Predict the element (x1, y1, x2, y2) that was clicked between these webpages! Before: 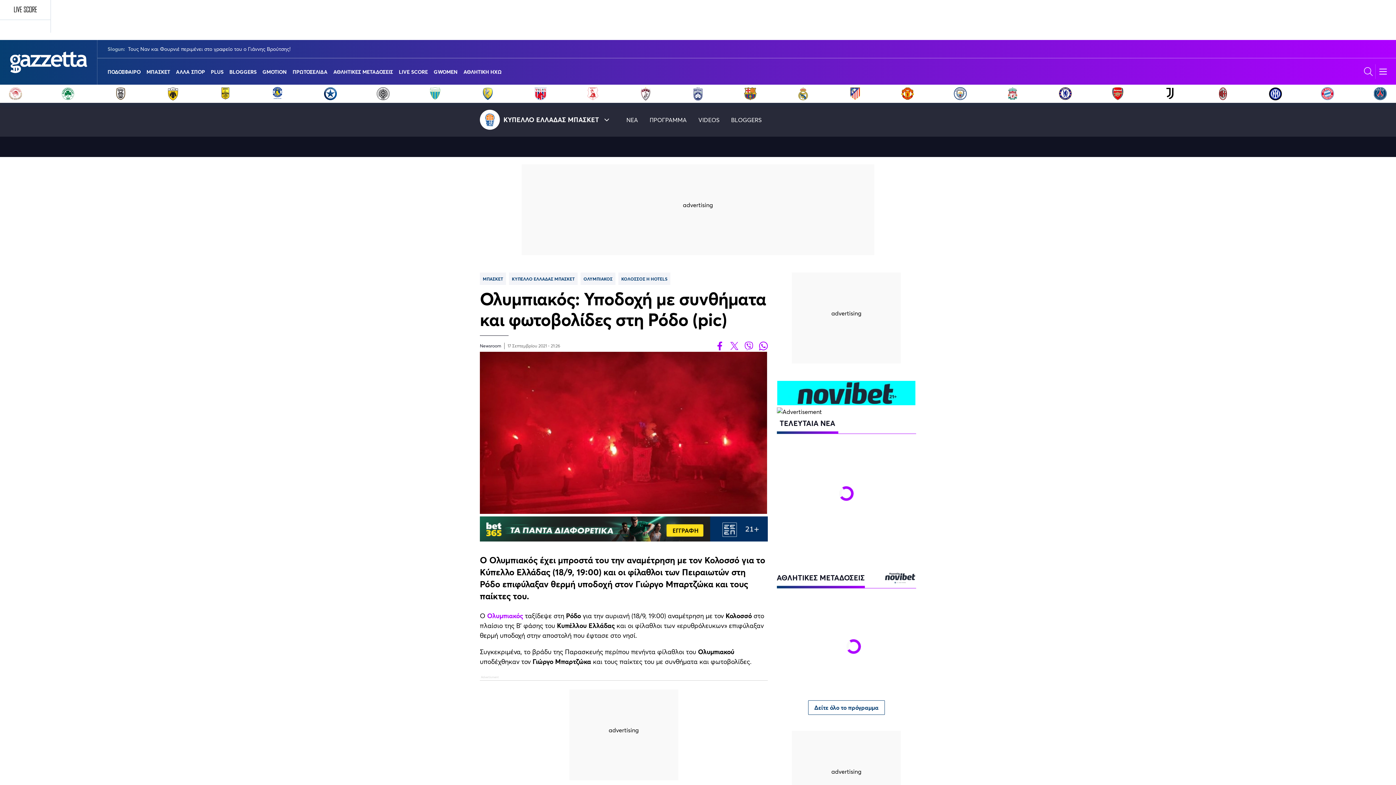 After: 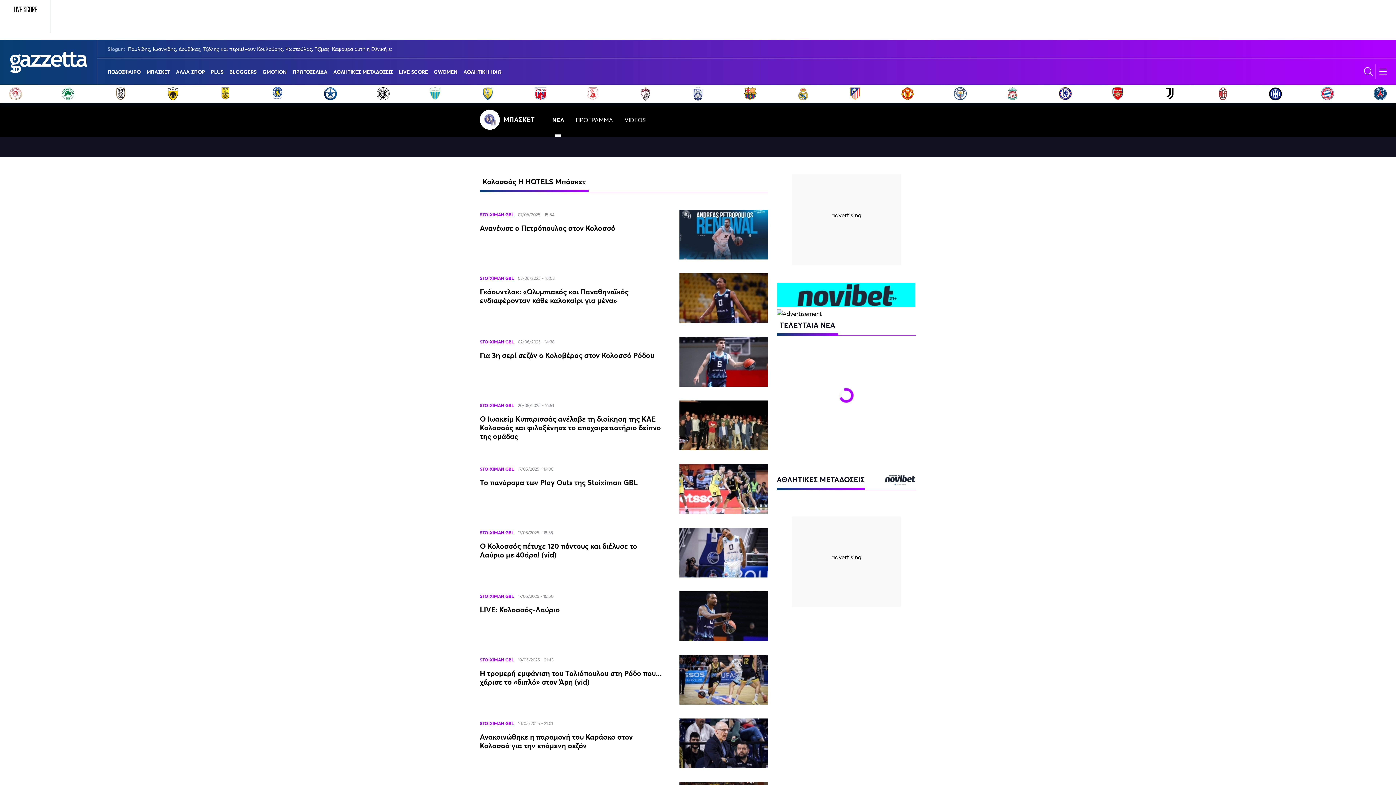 Action: label: ΚΟΛΟΣΣΟΣ H HOTELS bbox: (618, 272, 670, 285)